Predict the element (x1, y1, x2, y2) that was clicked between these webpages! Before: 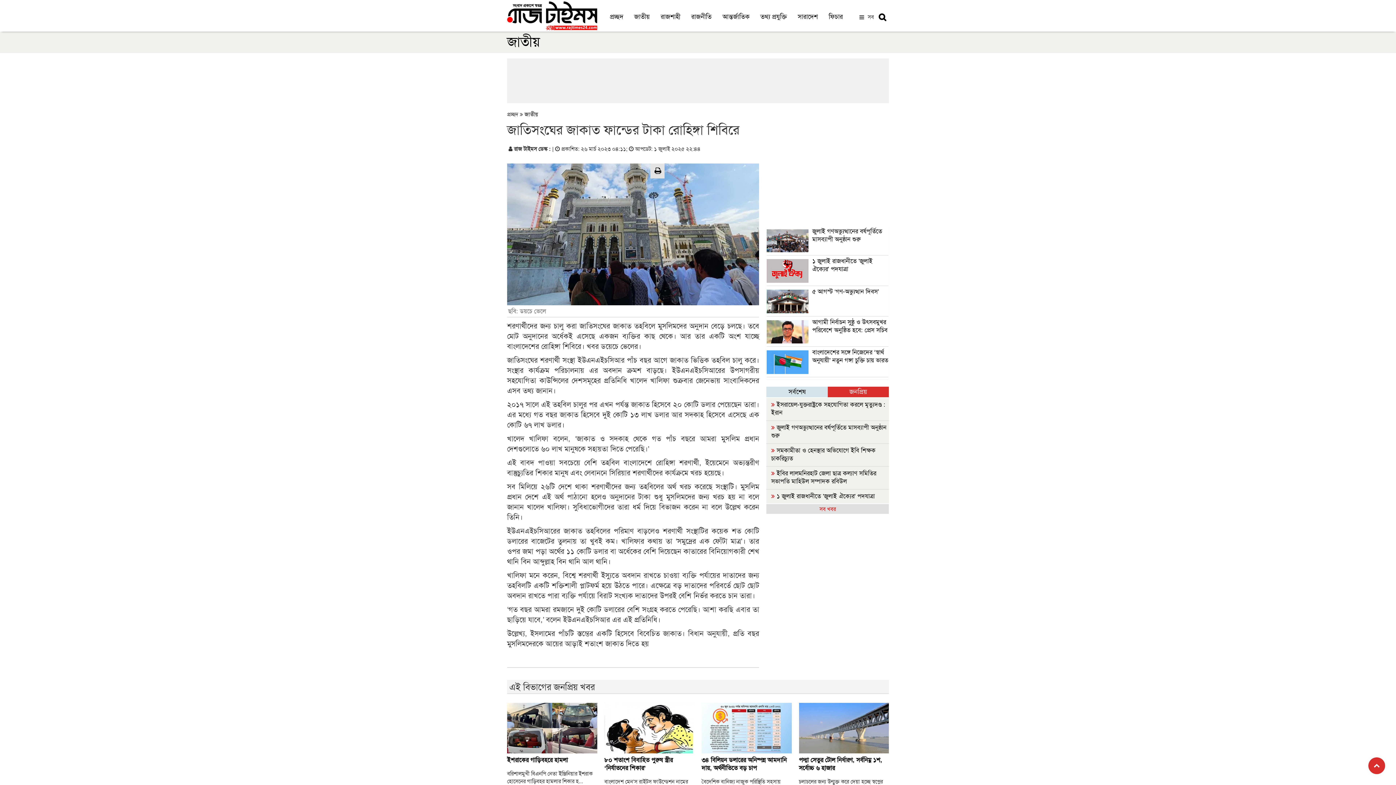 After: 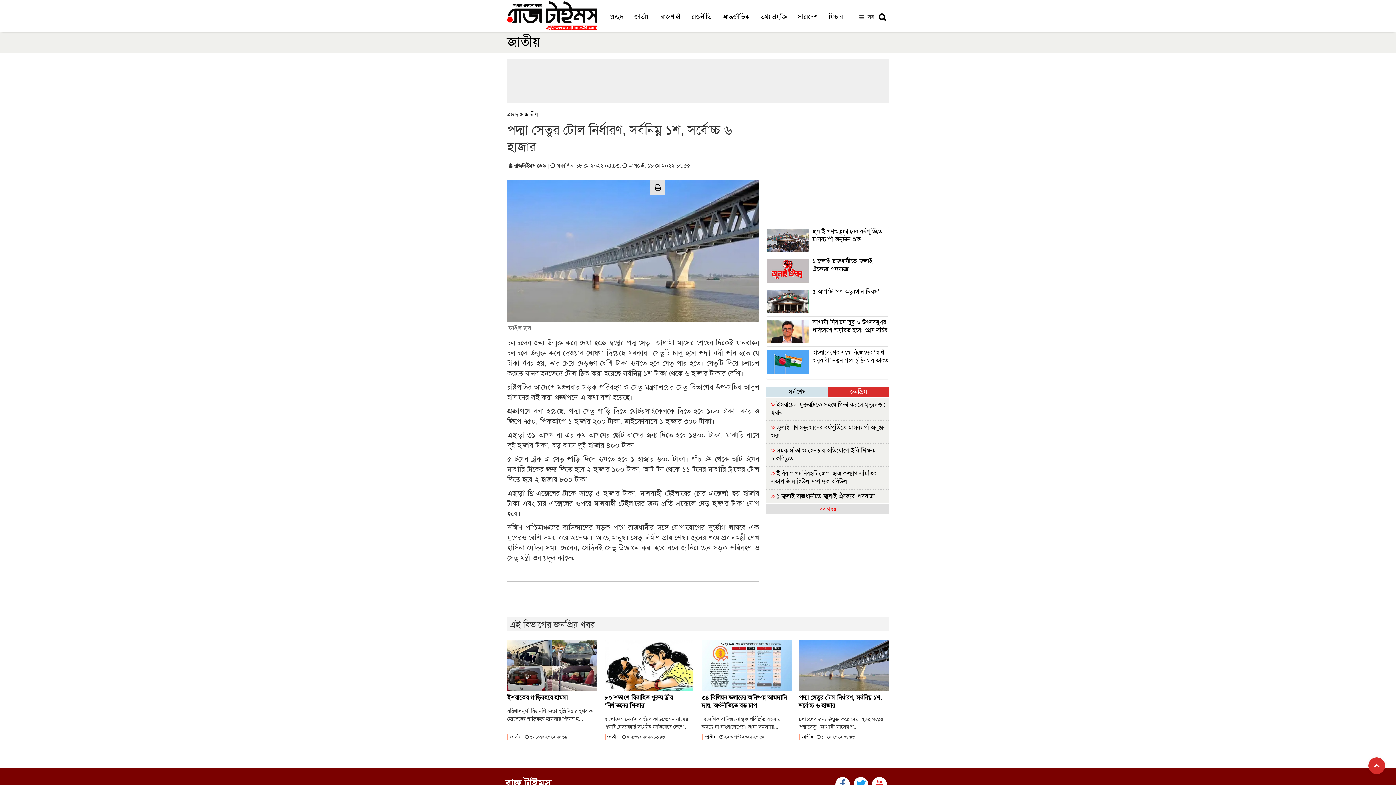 Action: bbox: (799, 703, 889, 772) label: পদ্মা সেতুর টোল নির্ধারণ, সর্বনিম্ন ১শ, সর্বোচ্চ ৬ হাজার